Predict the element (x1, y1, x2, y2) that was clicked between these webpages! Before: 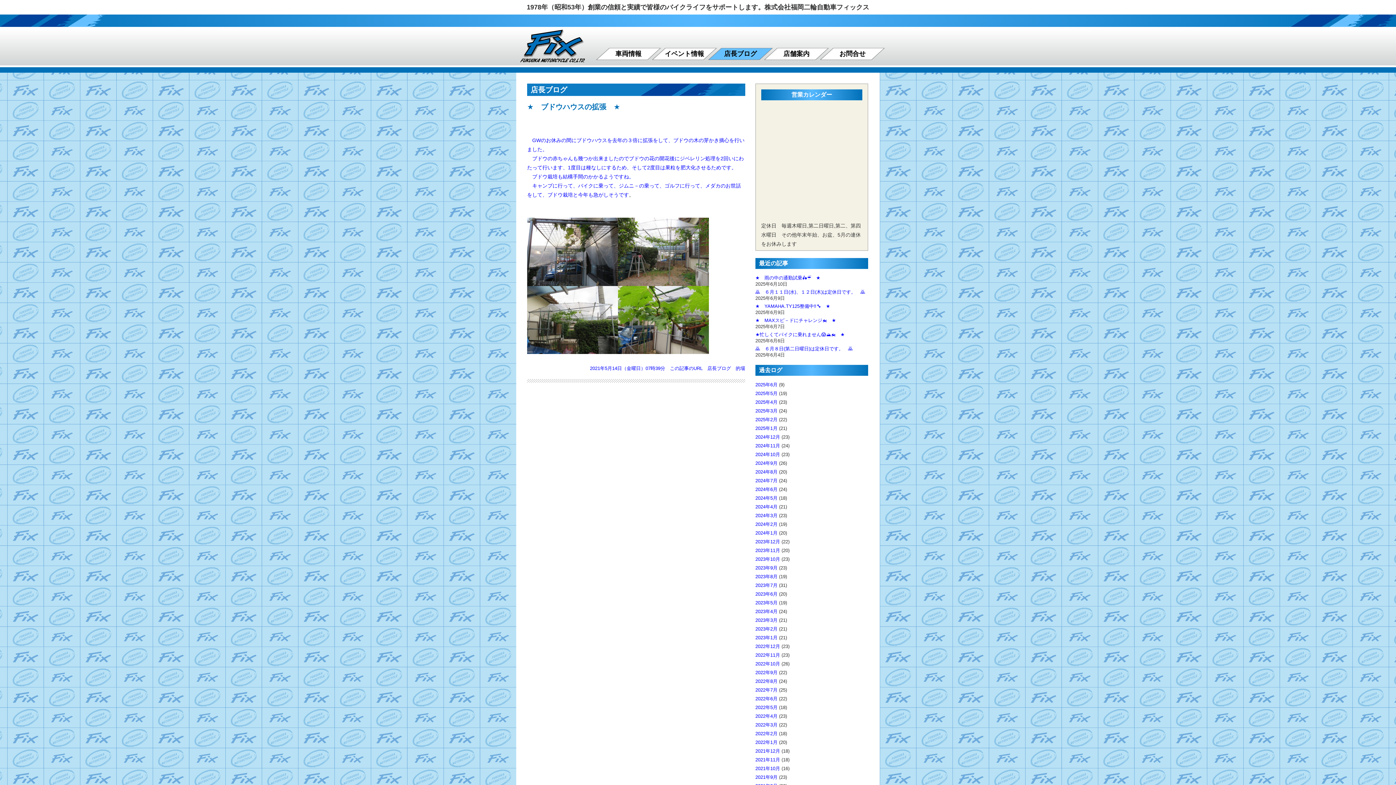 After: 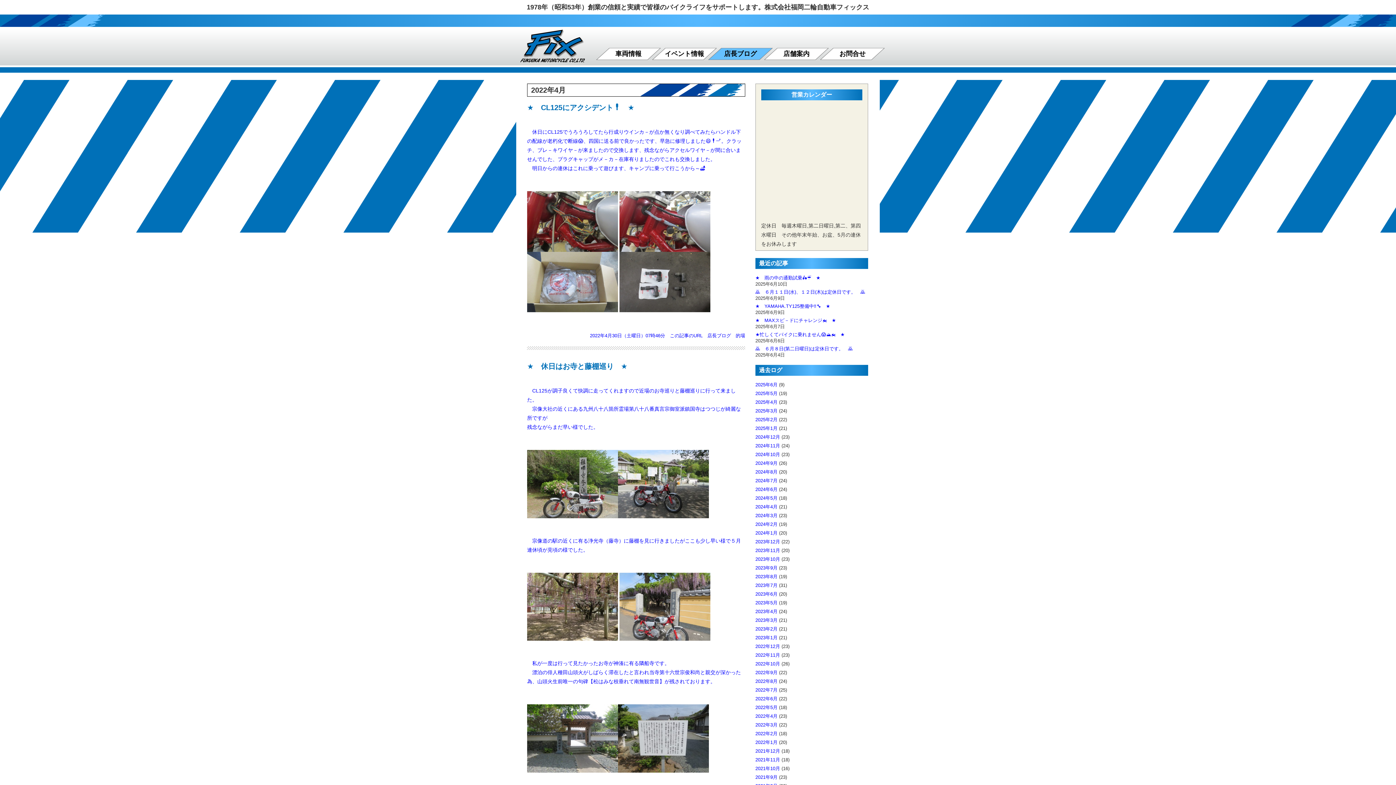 Action: label: 2022年4月 bbox: (755, 713, 777, 719)